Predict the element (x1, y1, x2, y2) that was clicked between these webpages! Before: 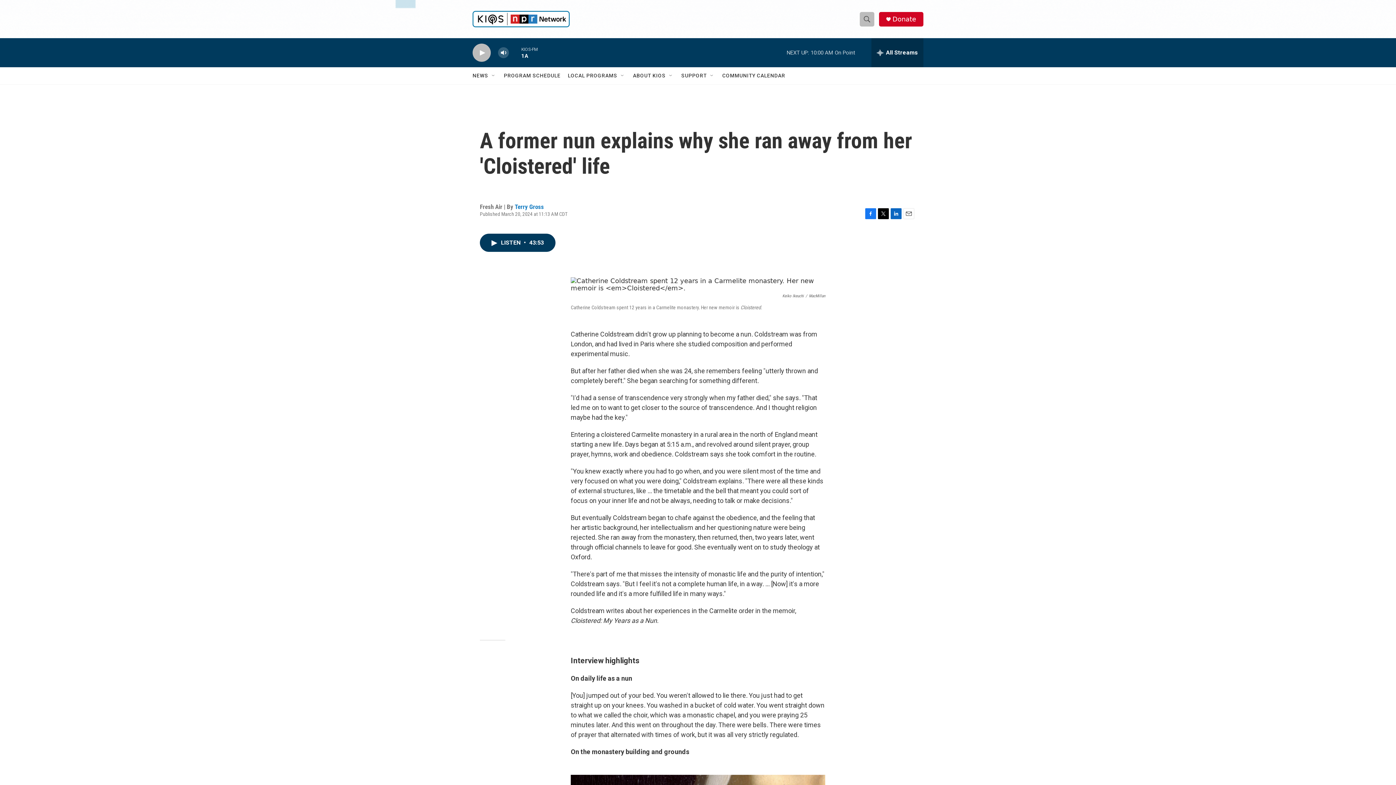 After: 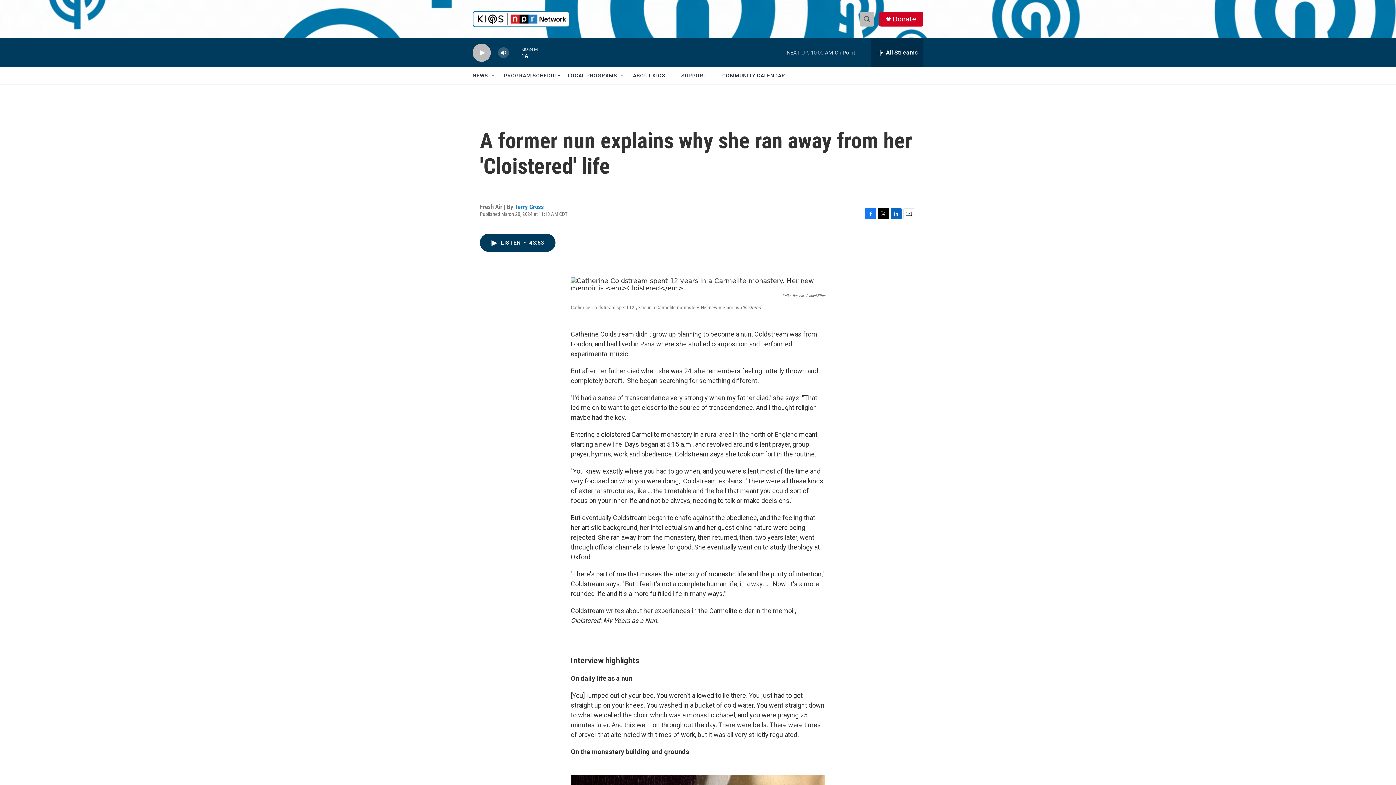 Action: bbox: (865, 208, 876, 219) label: Facebook